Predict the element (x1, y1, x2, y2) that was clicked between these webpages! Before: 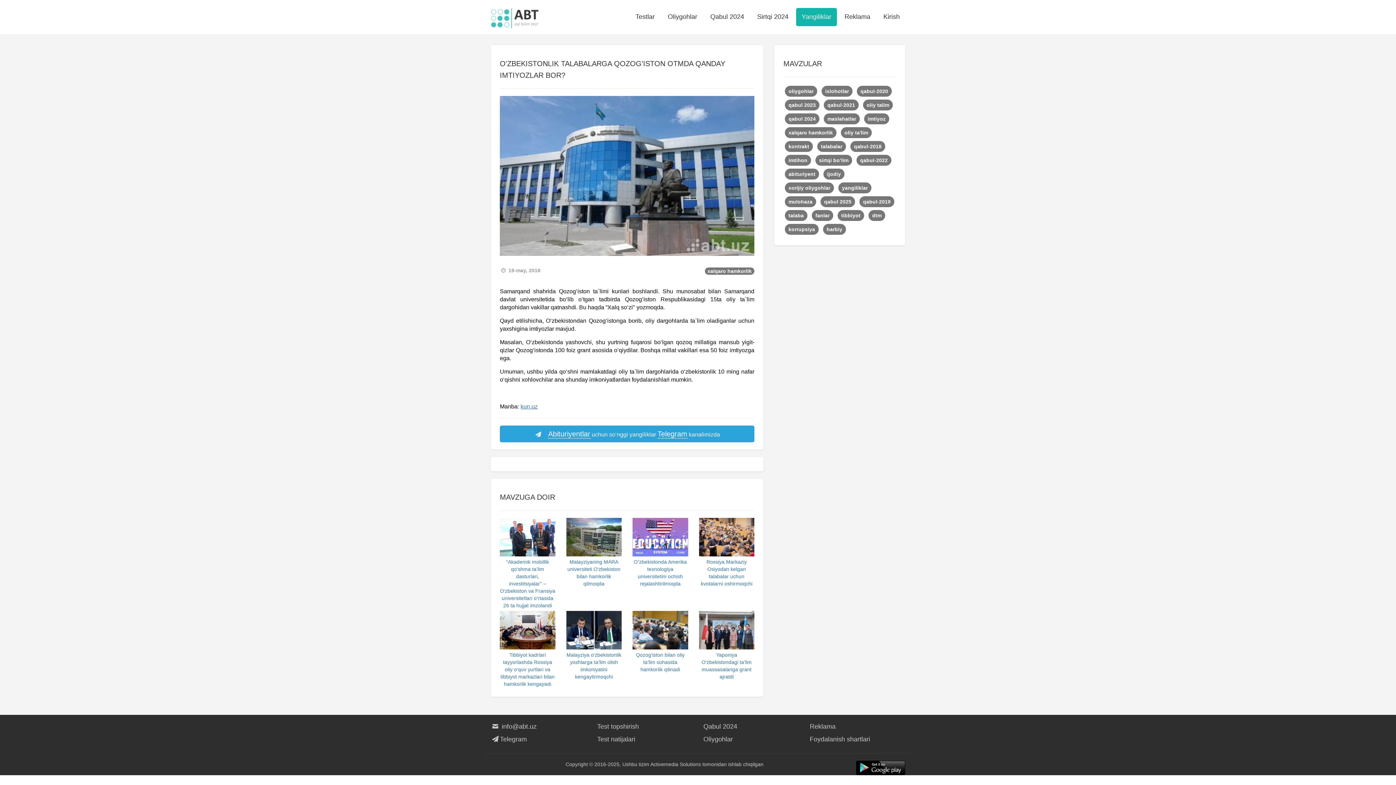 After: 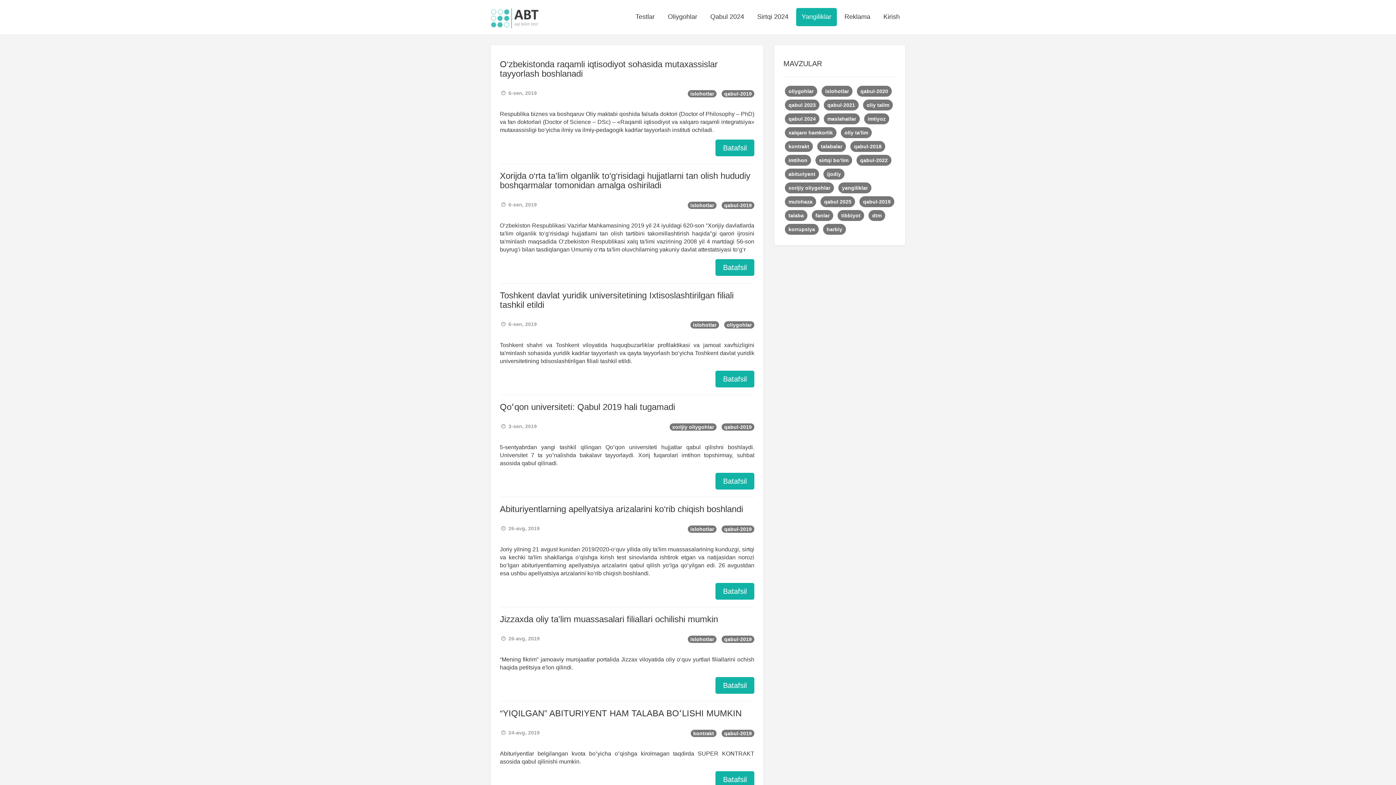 Action: label: qabul-2019  bbox: (858, 198, 896, 204)